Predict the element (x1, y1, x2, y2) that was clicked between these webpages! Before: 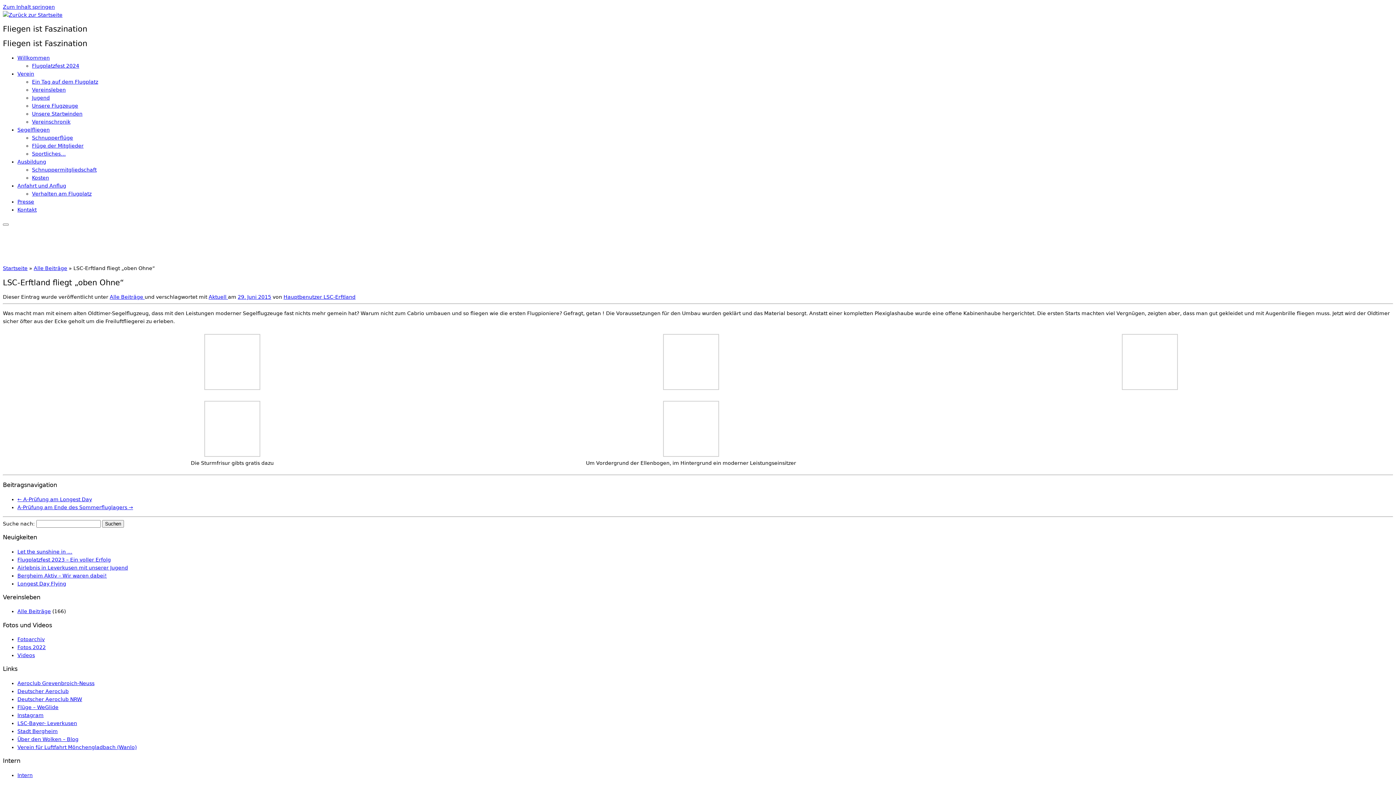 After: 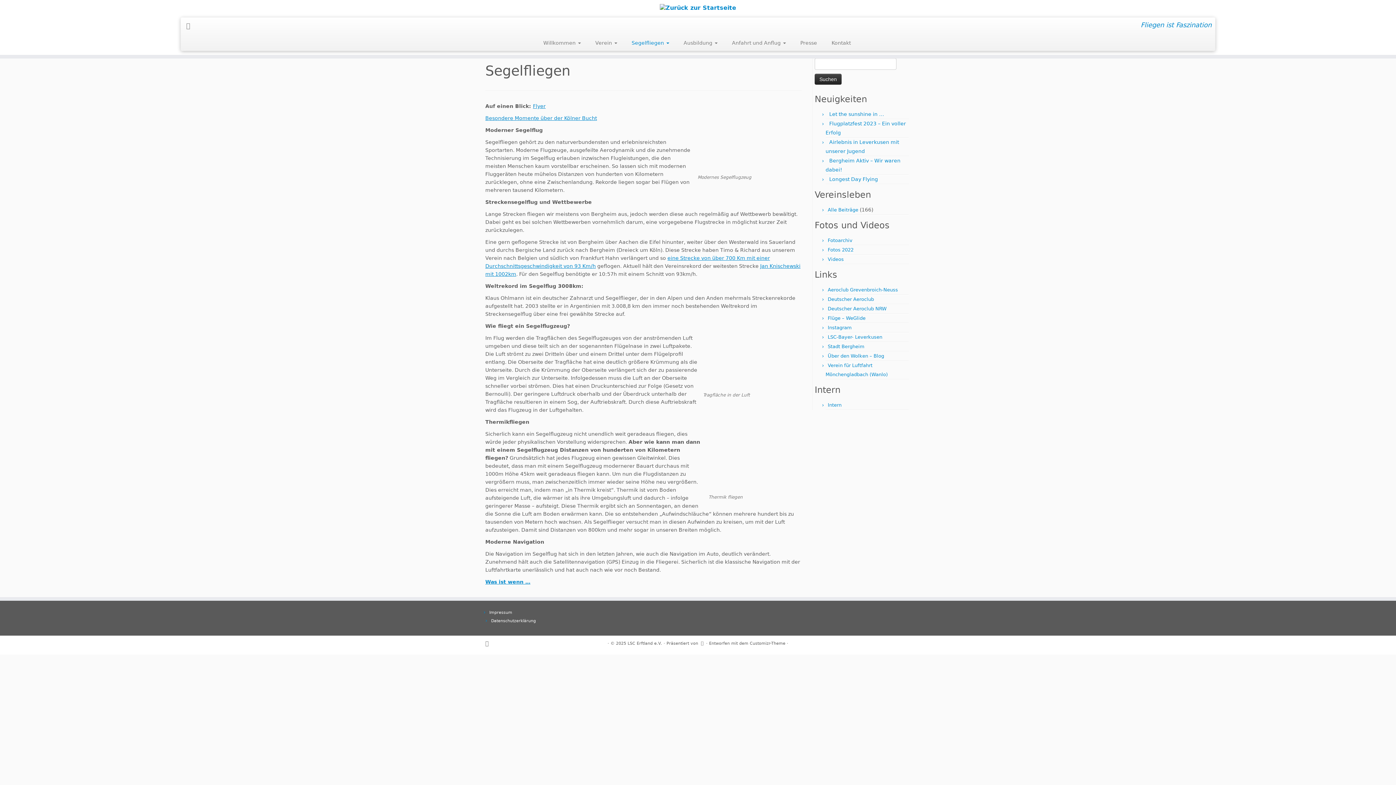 Action: bbox: (17, 127, 49, 132) label: Segelfliegen